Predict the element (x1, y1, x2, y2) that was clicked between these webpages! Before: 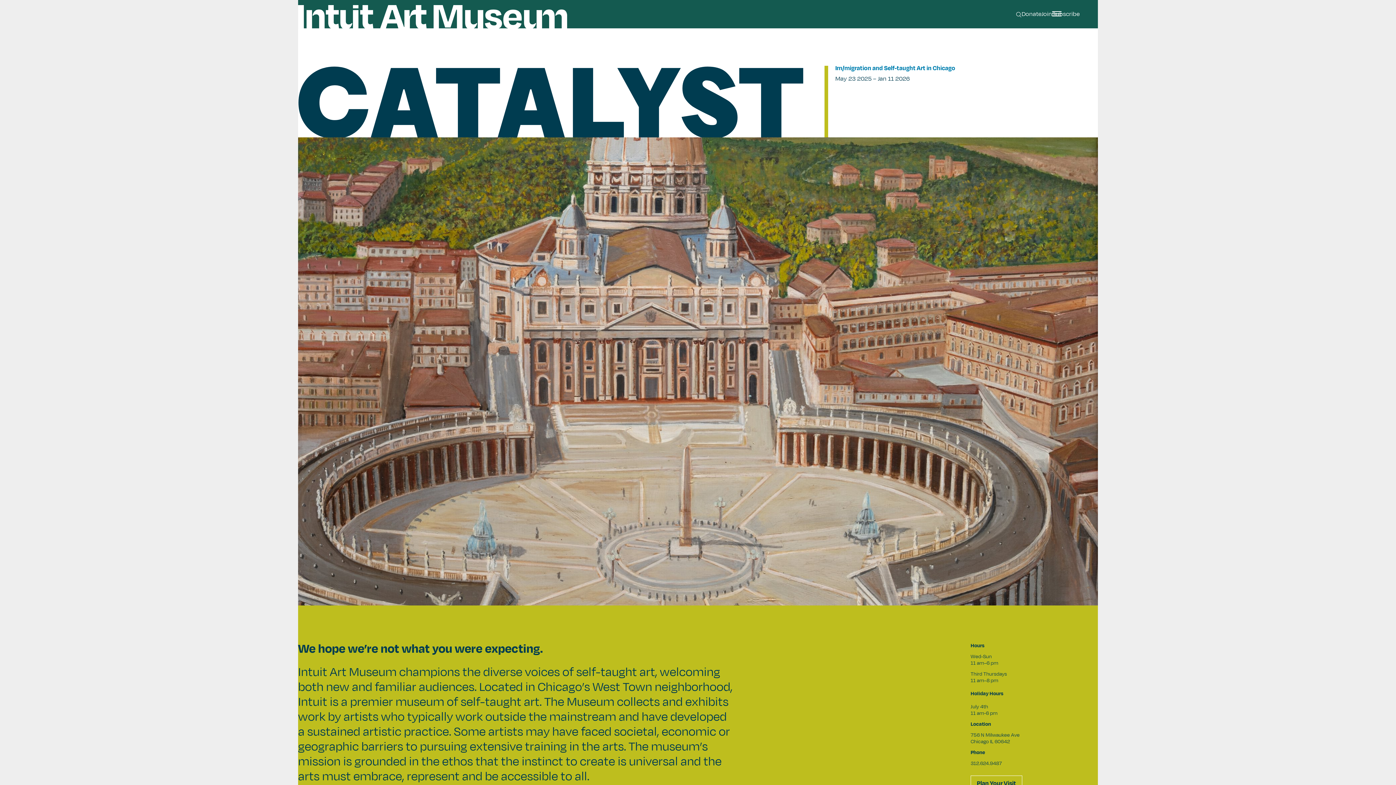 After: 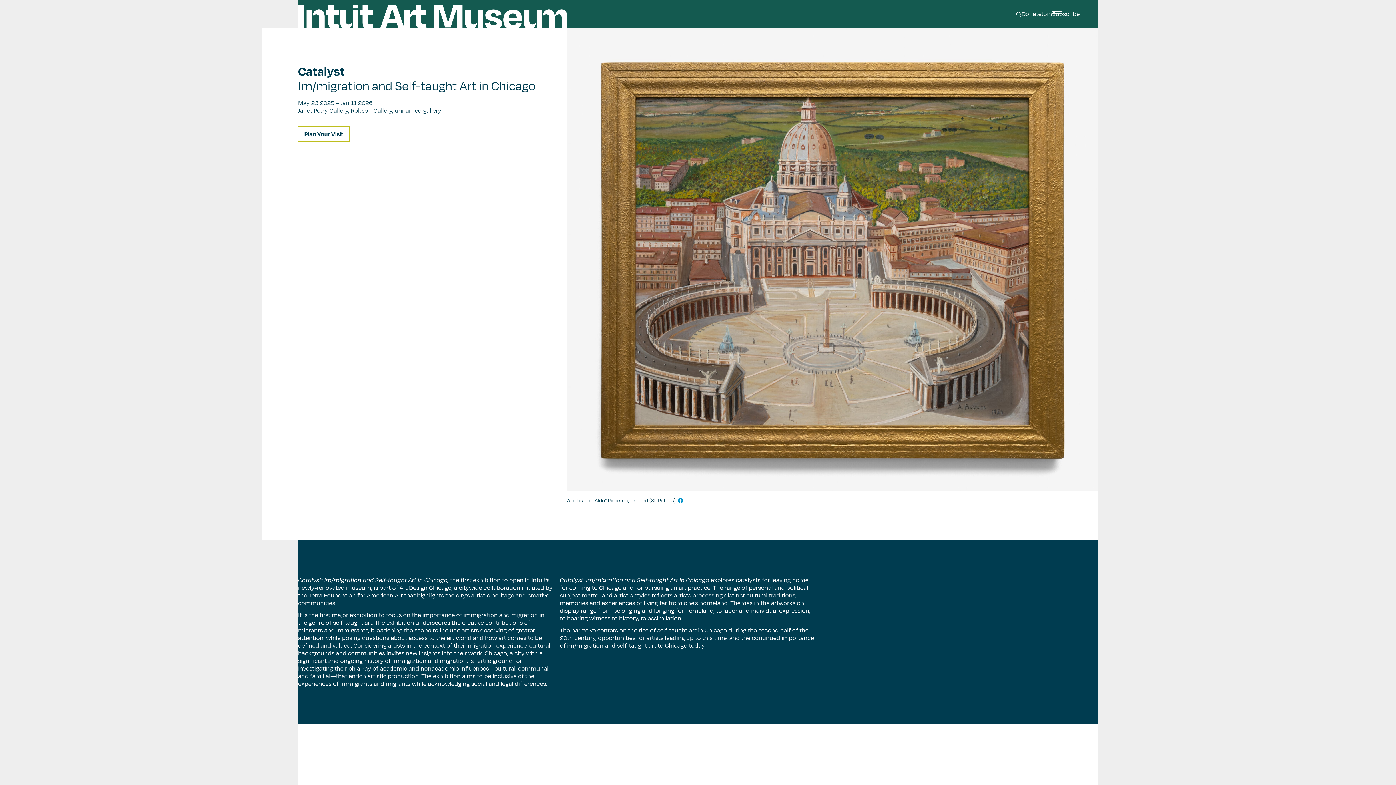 Action: label: CATALYST

Im/migration and Self-taught Art in Chicago

May 23 2025 – Jan 11 2026 bbox: (295, 64, 1098, 605)